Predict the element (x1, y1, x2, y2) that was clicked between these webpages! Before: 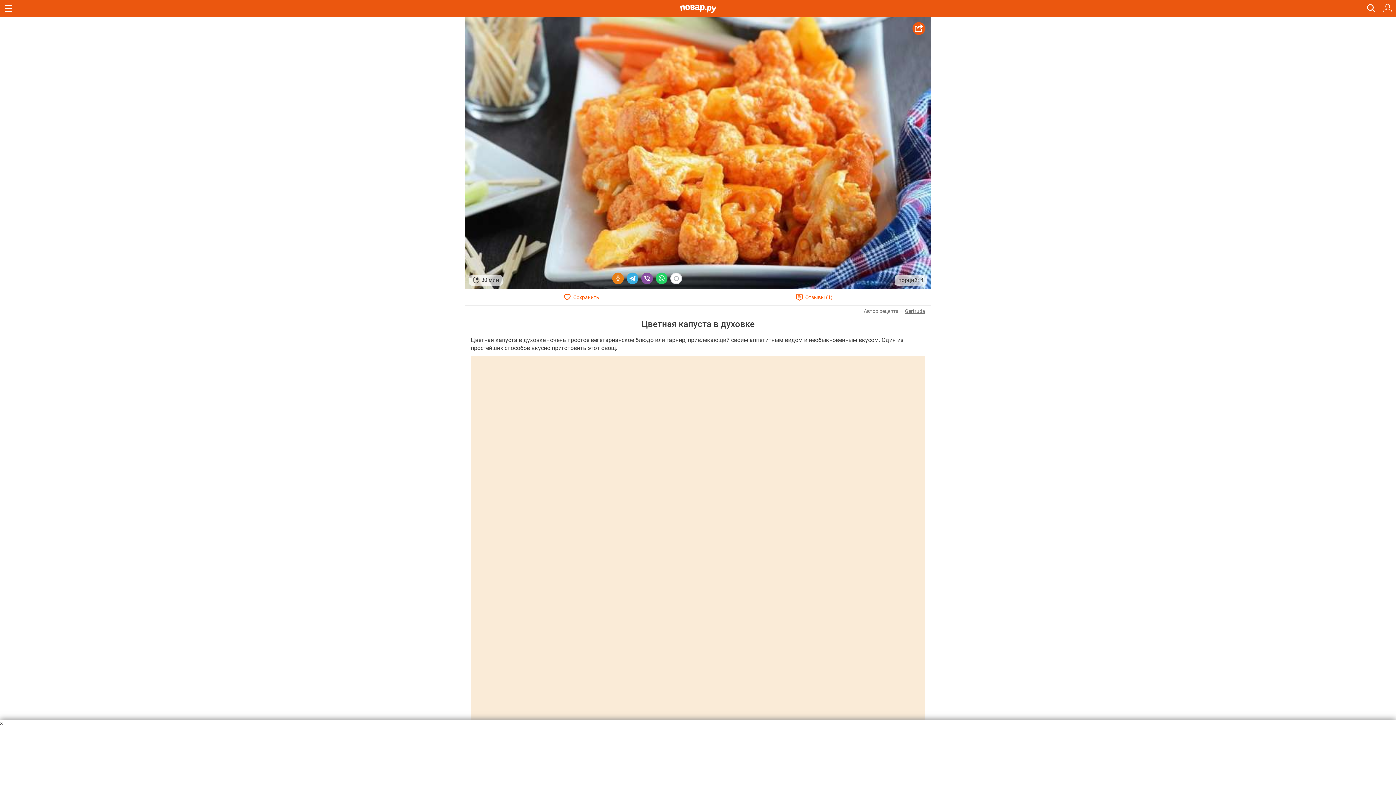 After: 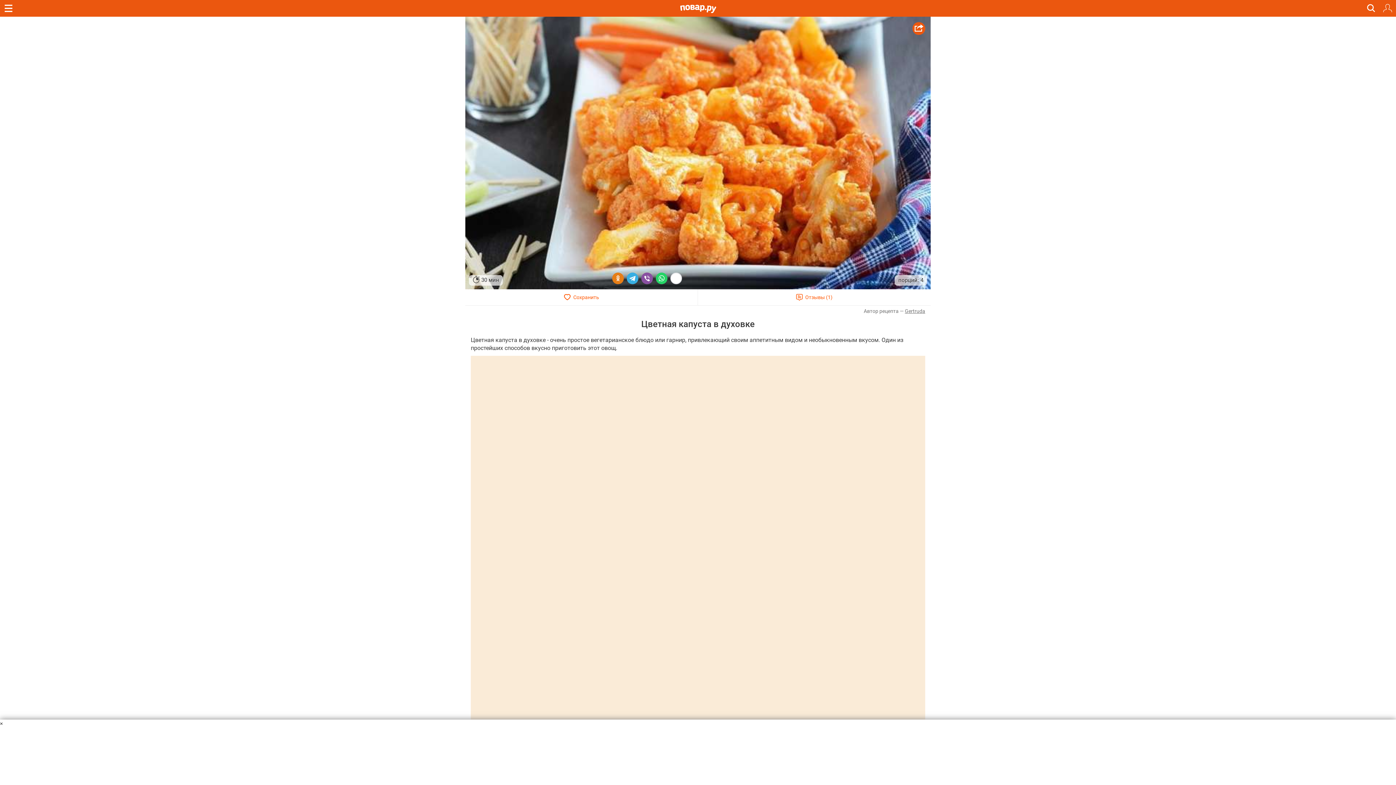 Action: bbox: (0, 0, 16, 16)